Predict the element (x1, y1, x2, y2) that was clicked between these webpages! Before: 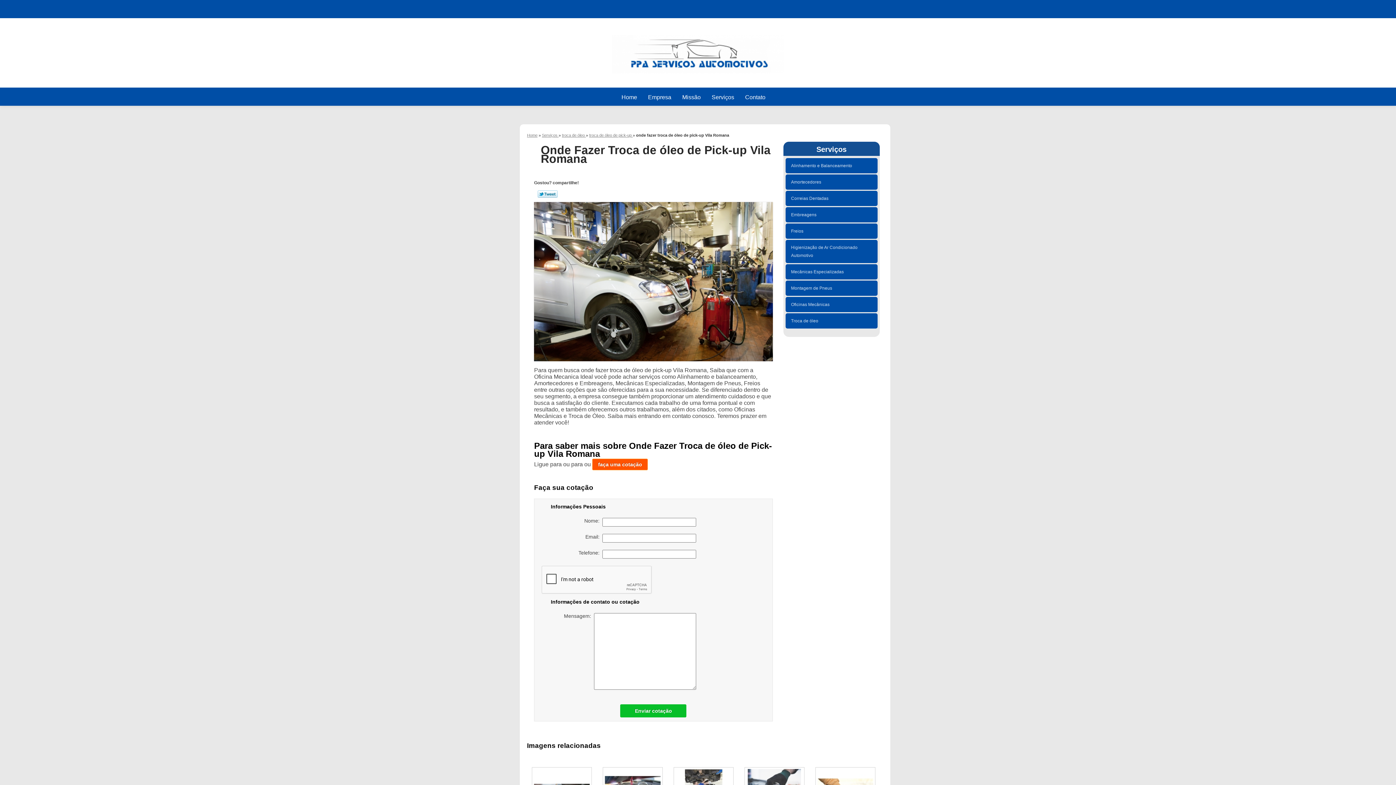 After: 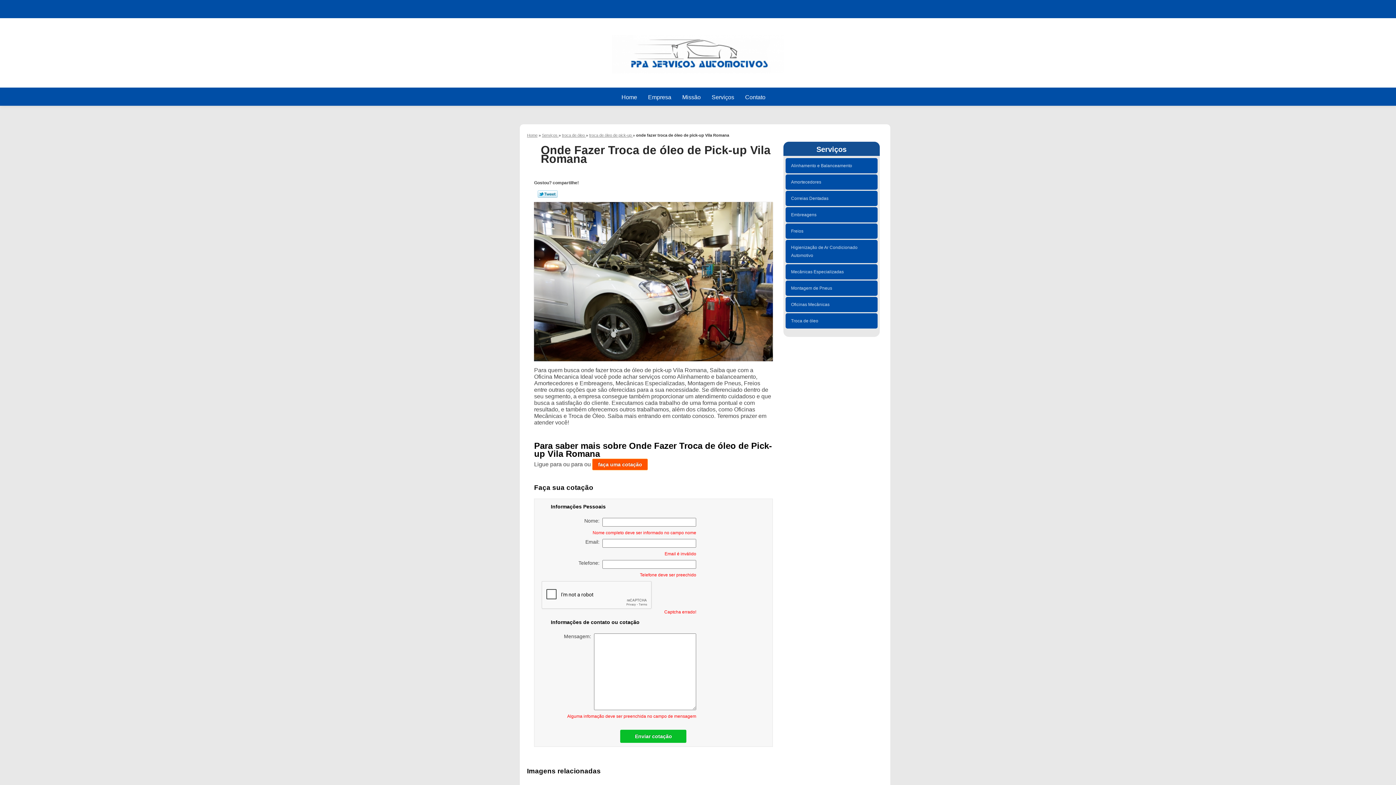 Action: label: Enviar cotação bbox: (620, 704, 686, 717)